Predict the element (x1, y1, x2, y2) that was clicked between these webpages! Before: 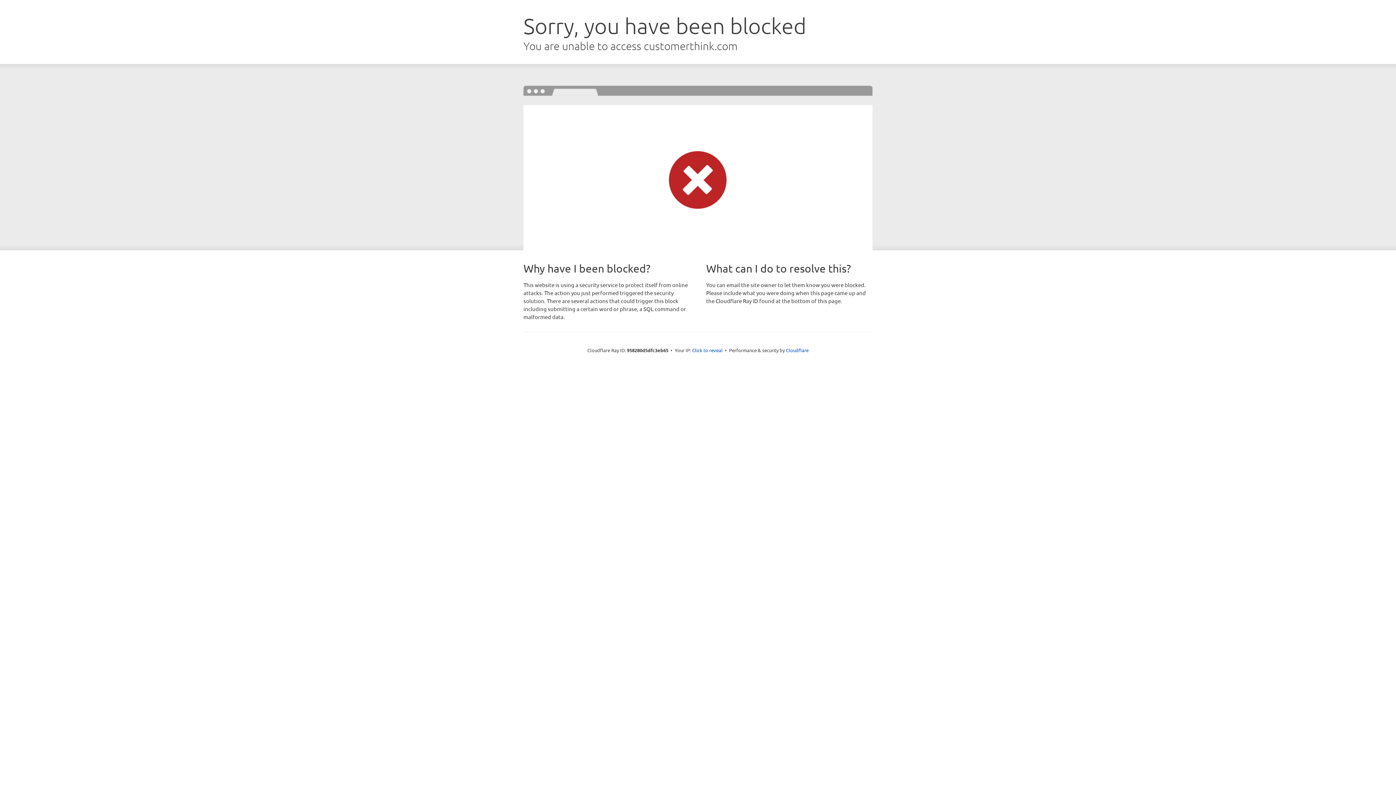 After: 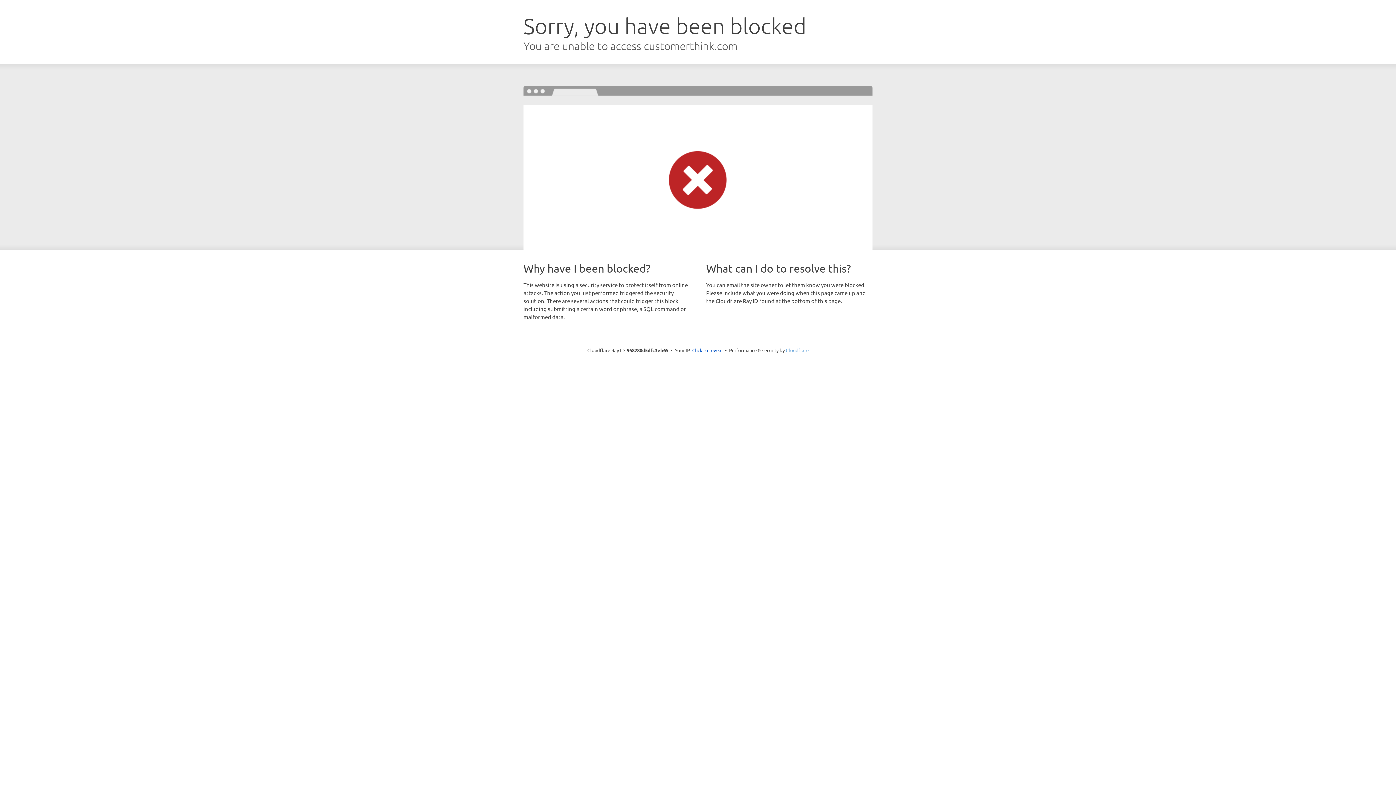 Action: label: Cloudflare bbox: (786, 347, 808, 353)